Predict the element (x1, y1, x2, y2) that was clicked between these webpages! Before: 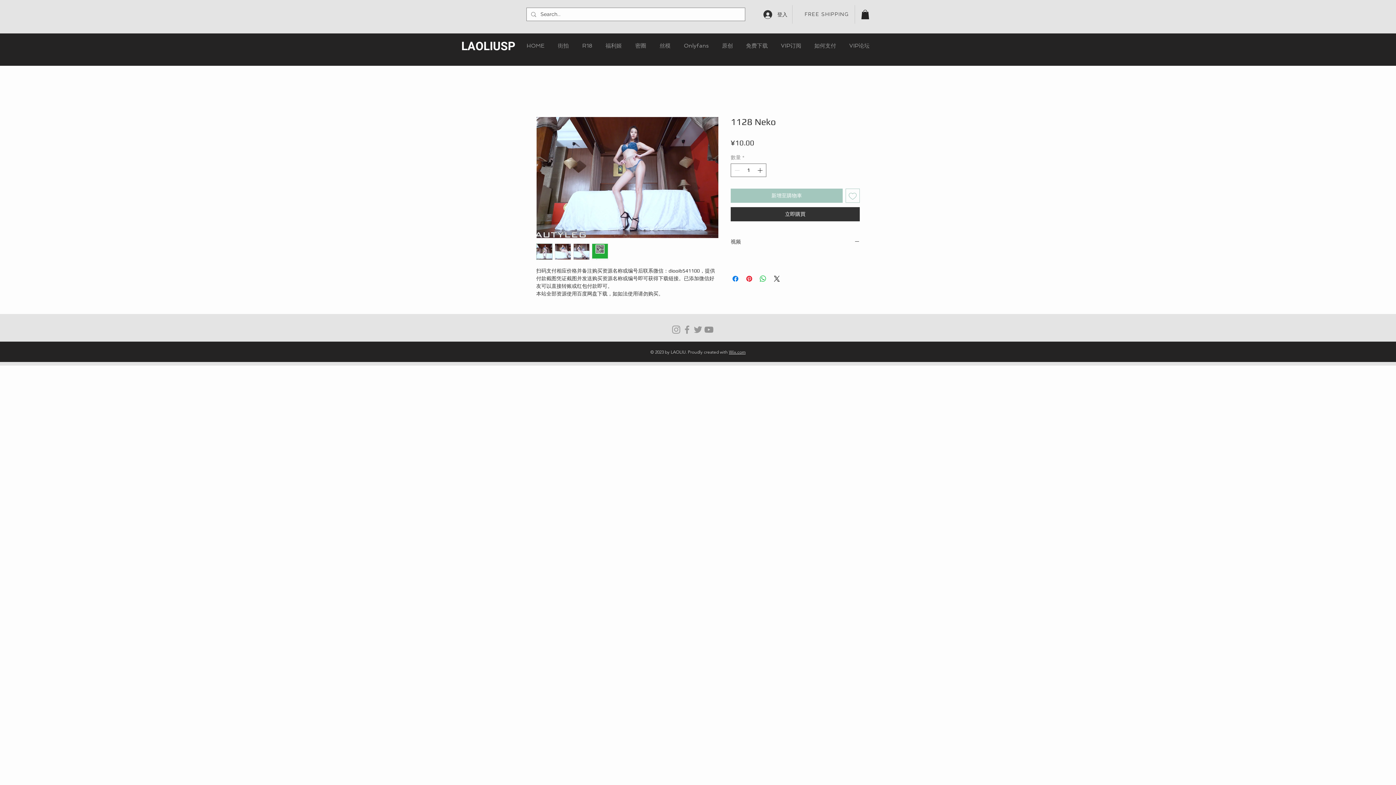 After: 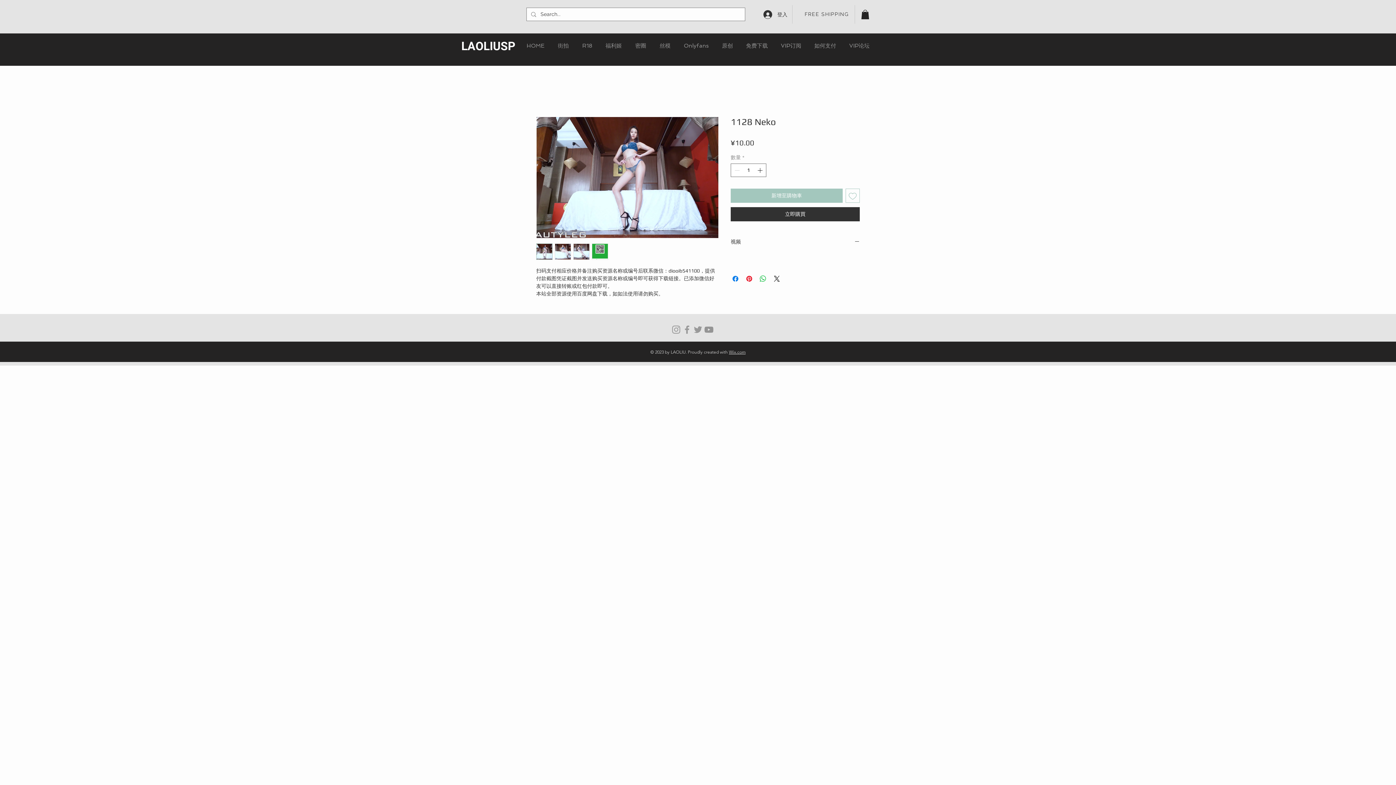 Action: label: Grey Twitter Icon bbox: (692, 324, 703, 335)